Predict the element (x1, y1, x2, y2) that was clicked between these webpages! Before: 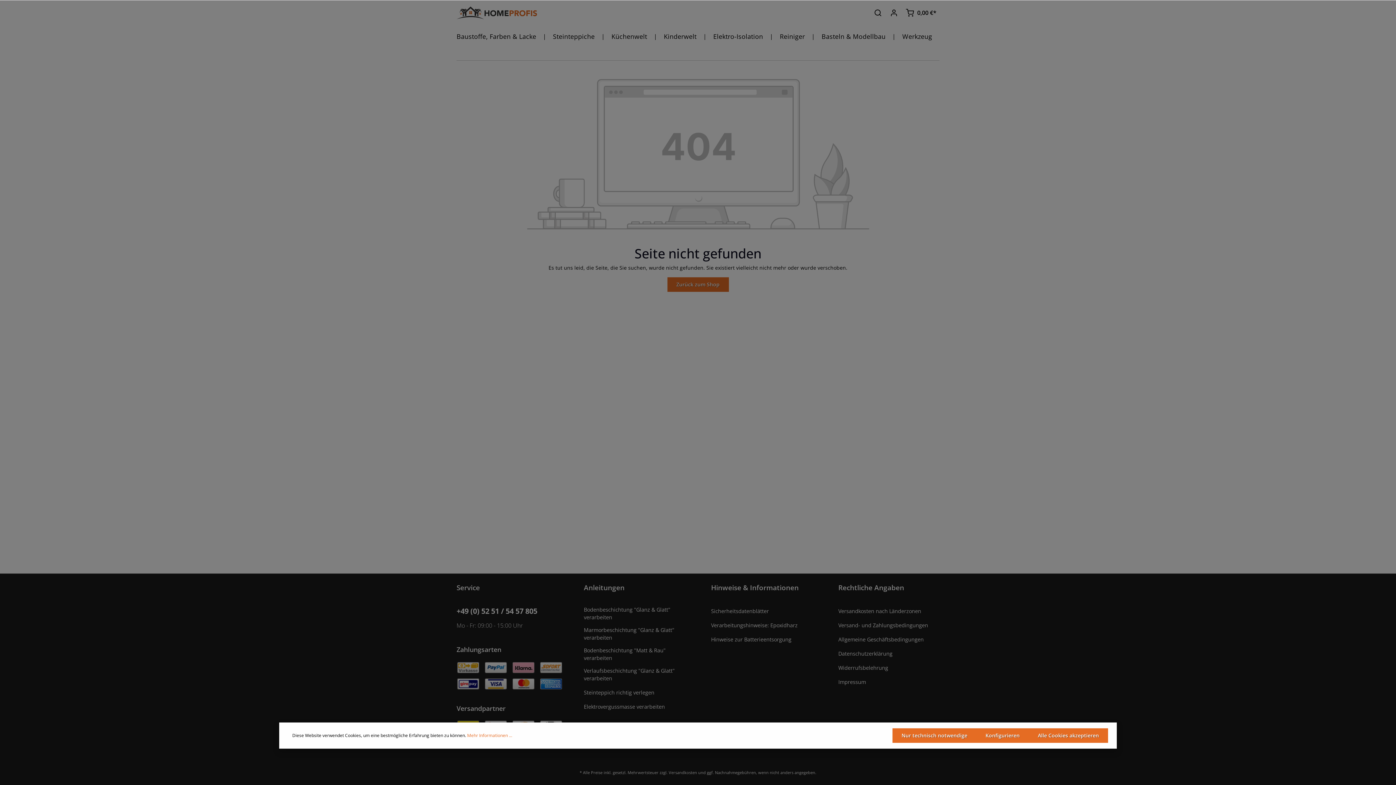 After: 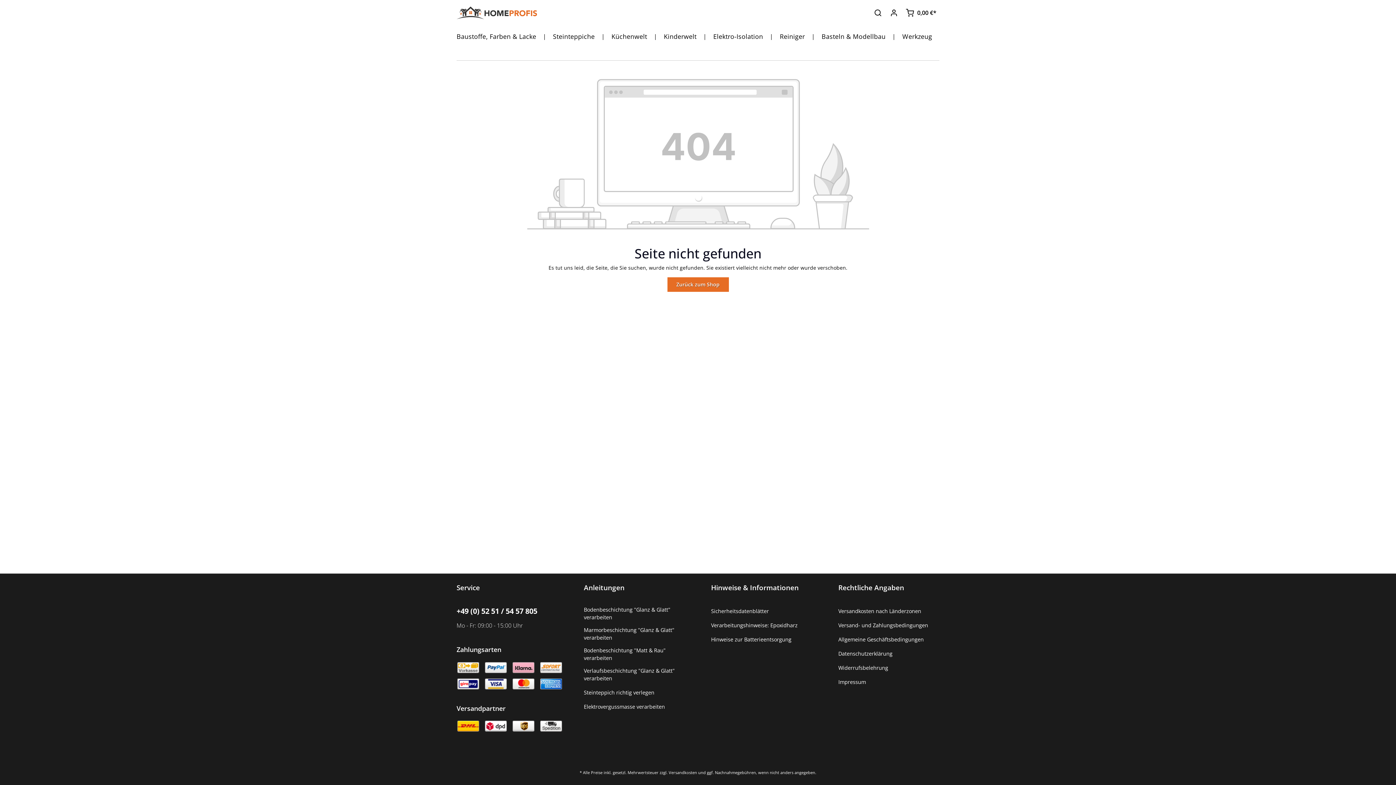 Action: bbox: (892, 728, 976, 743) label: Nur technisch notwendige